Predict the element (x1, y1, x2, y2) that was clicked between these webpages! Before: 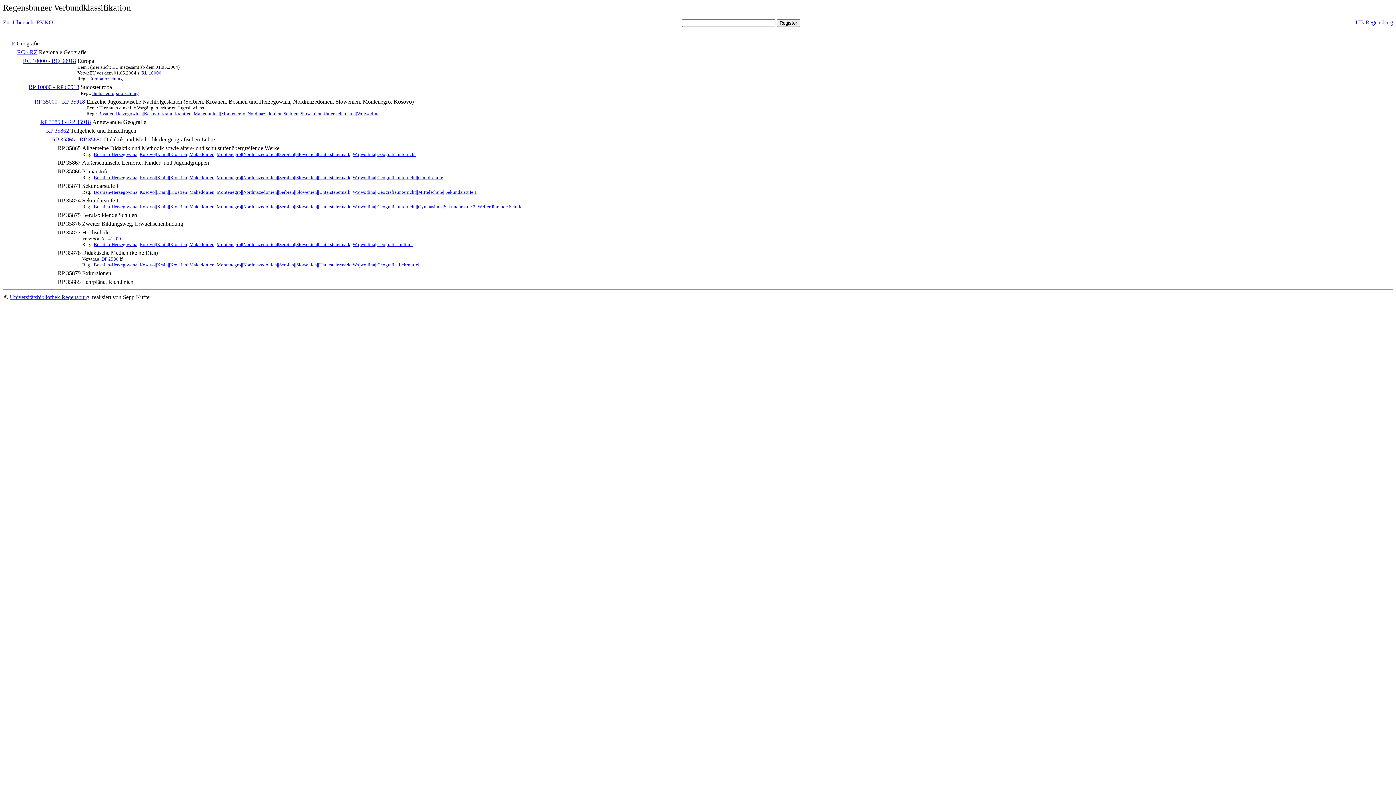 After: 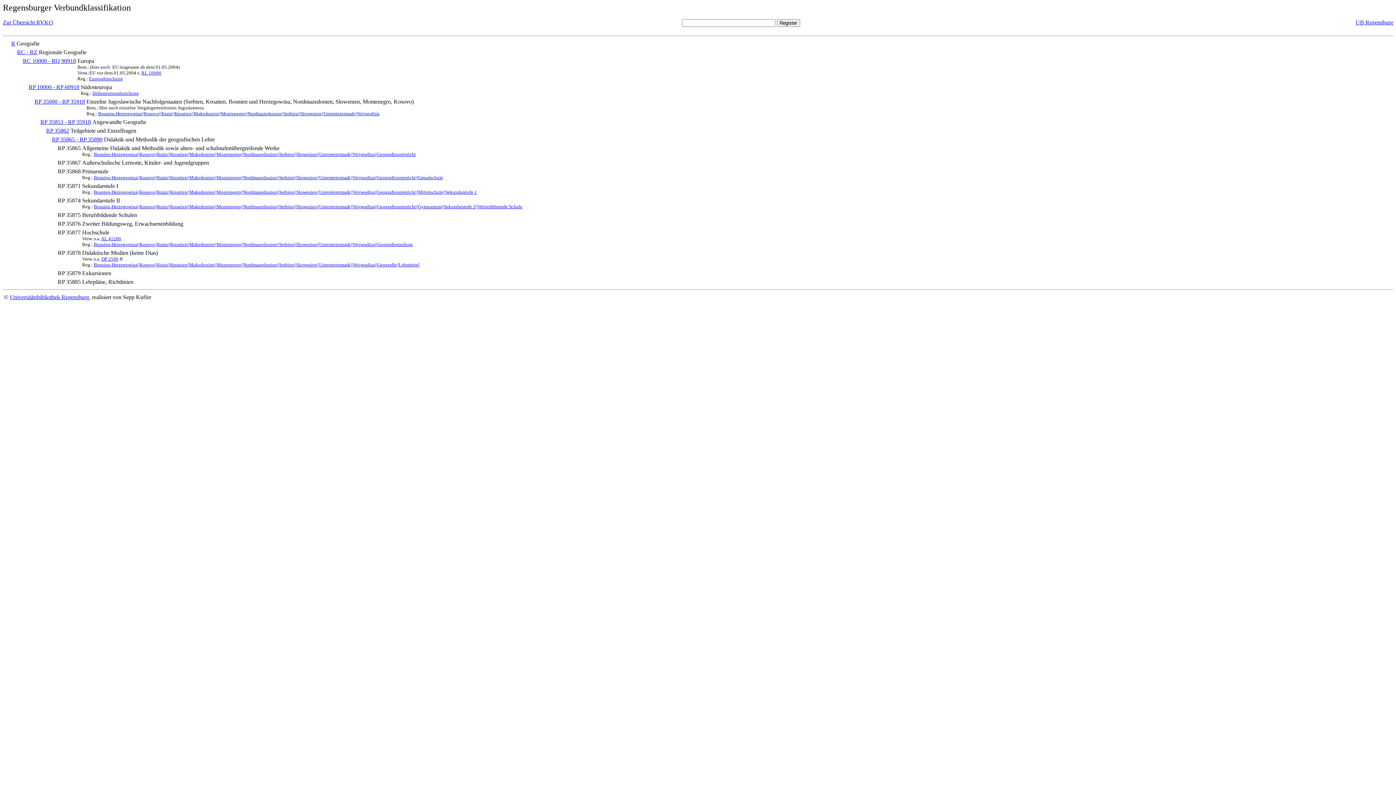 Action: bbox: (4, 270, 56, 276) label:                                     